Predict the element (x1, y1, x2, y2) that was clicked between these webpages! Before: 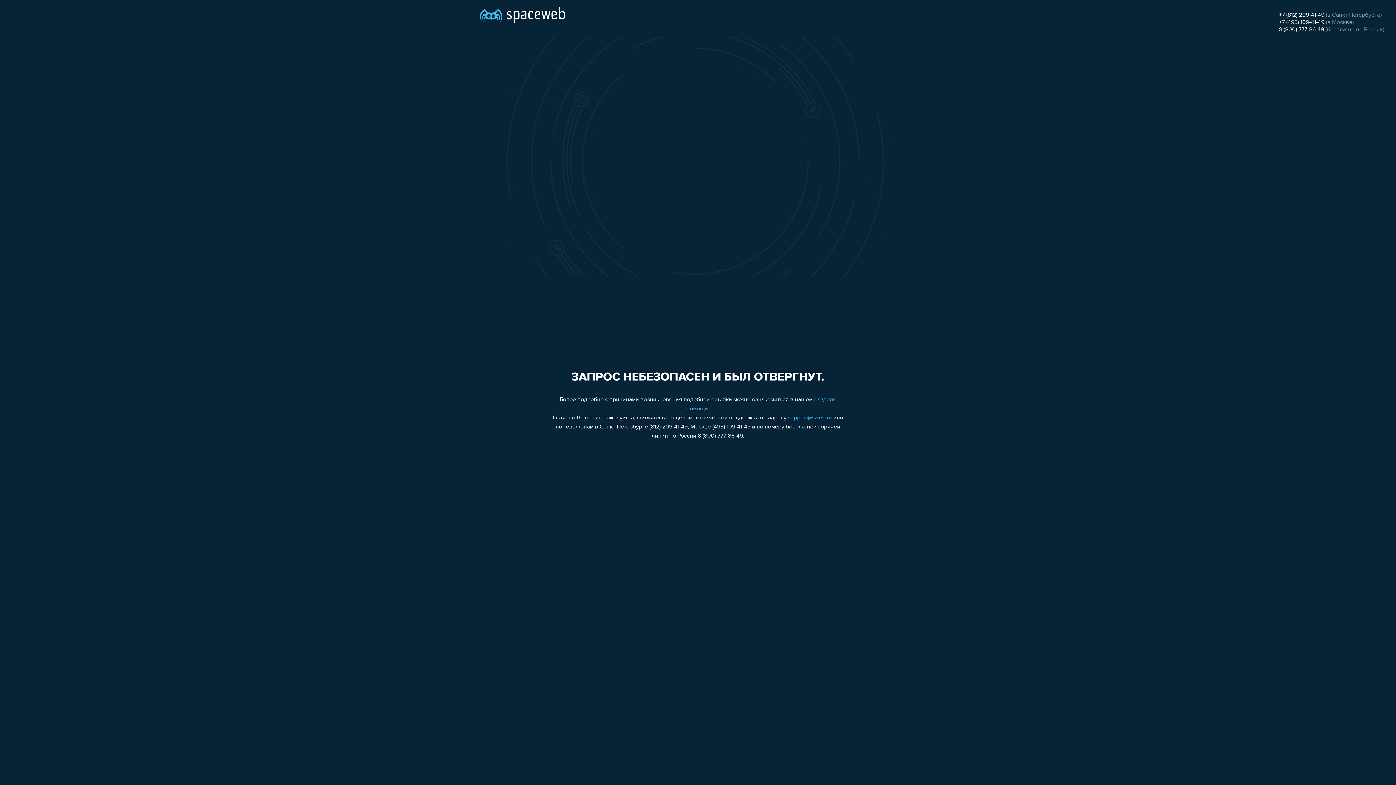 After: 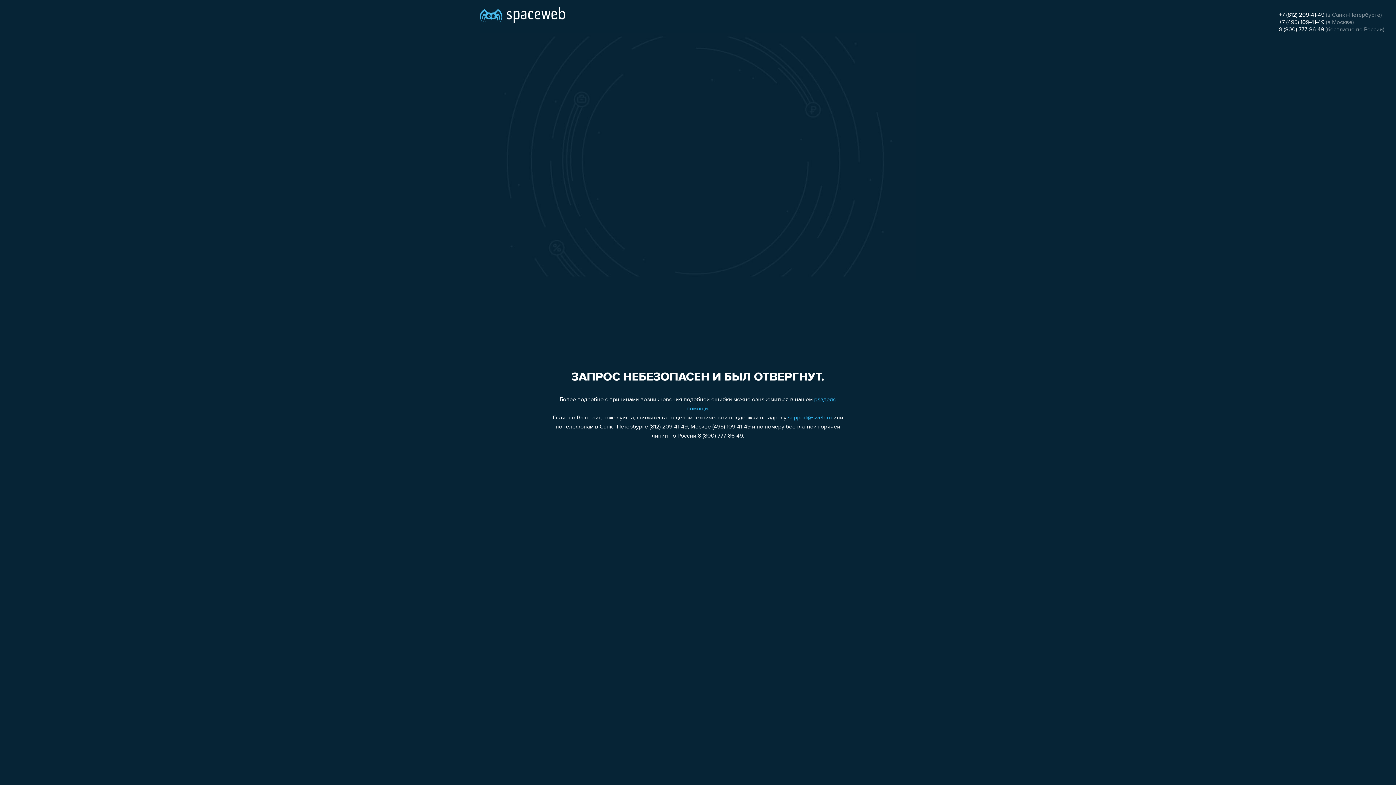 Action: label: support@sweb.ru bbox: (788, 415, 832, 421)